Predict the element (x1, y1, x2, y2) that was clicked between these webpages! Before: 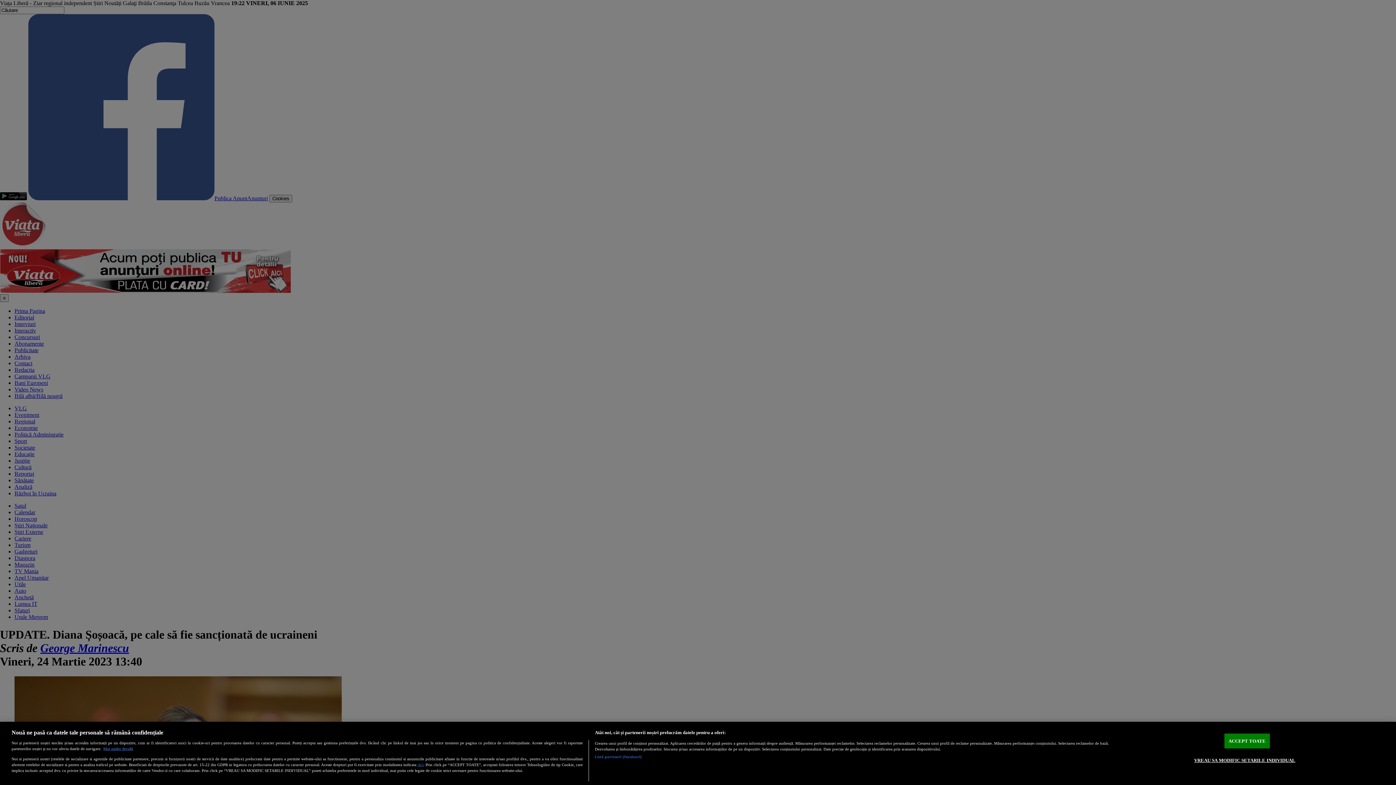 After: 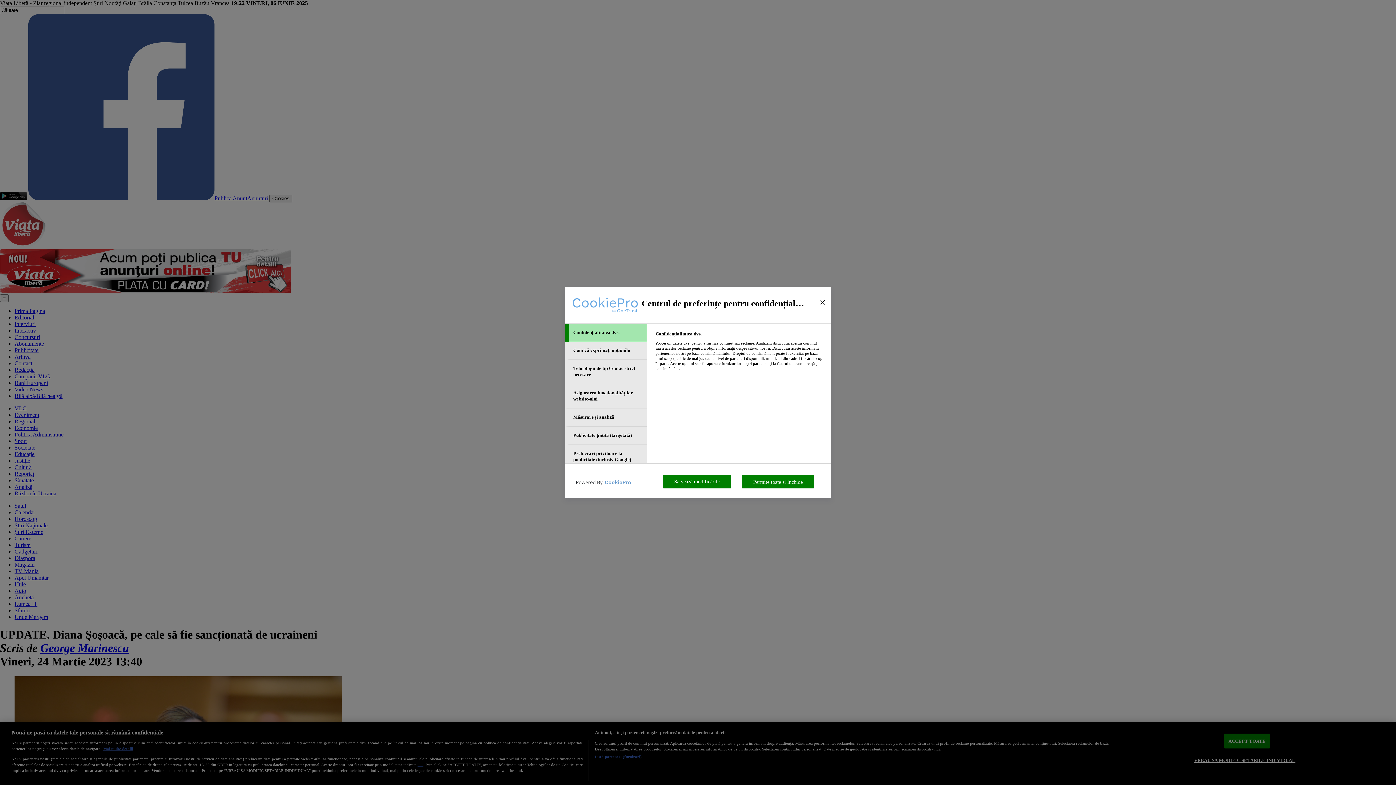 Action: label: VREAU SA MODIFIC SETARILE INDIVIDUAL bbox: (1194, 753, 1295, 767)